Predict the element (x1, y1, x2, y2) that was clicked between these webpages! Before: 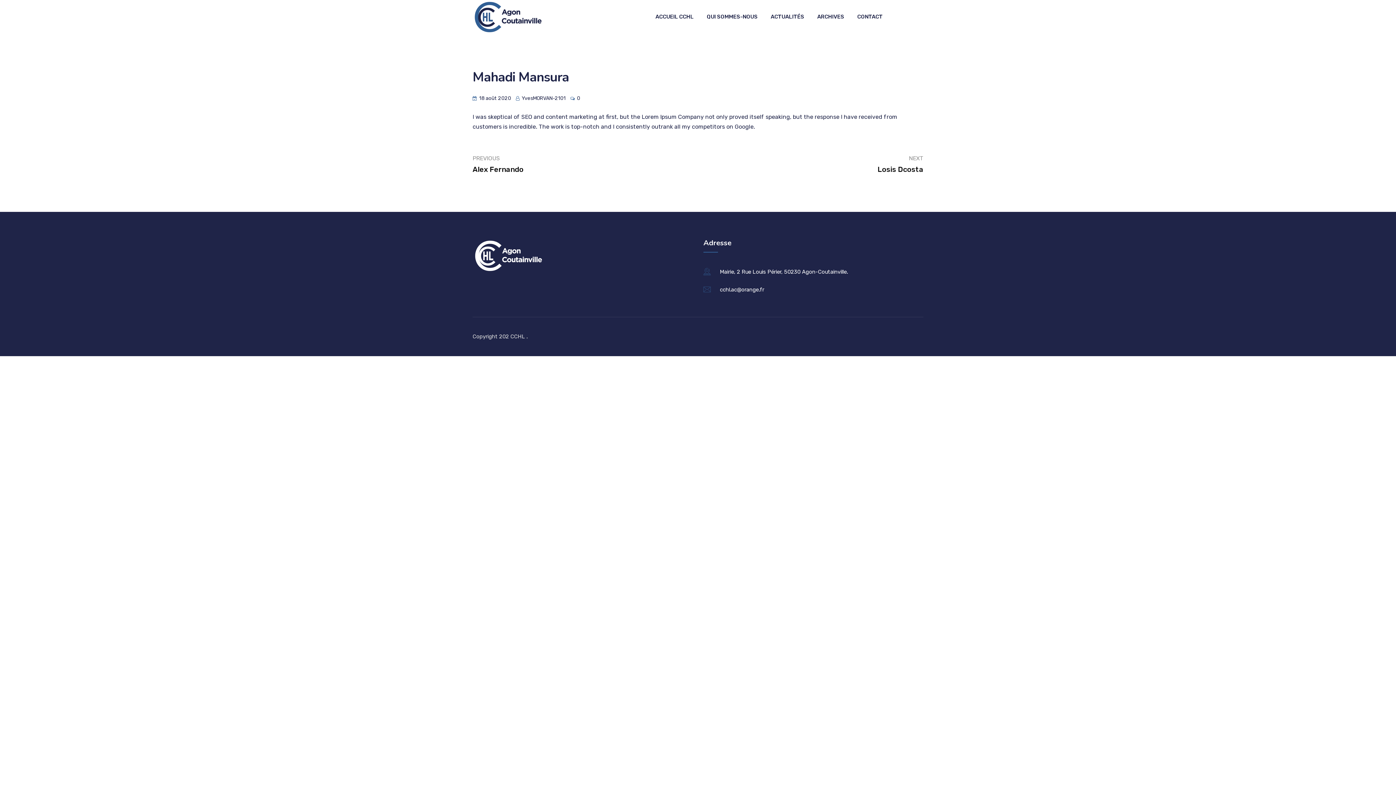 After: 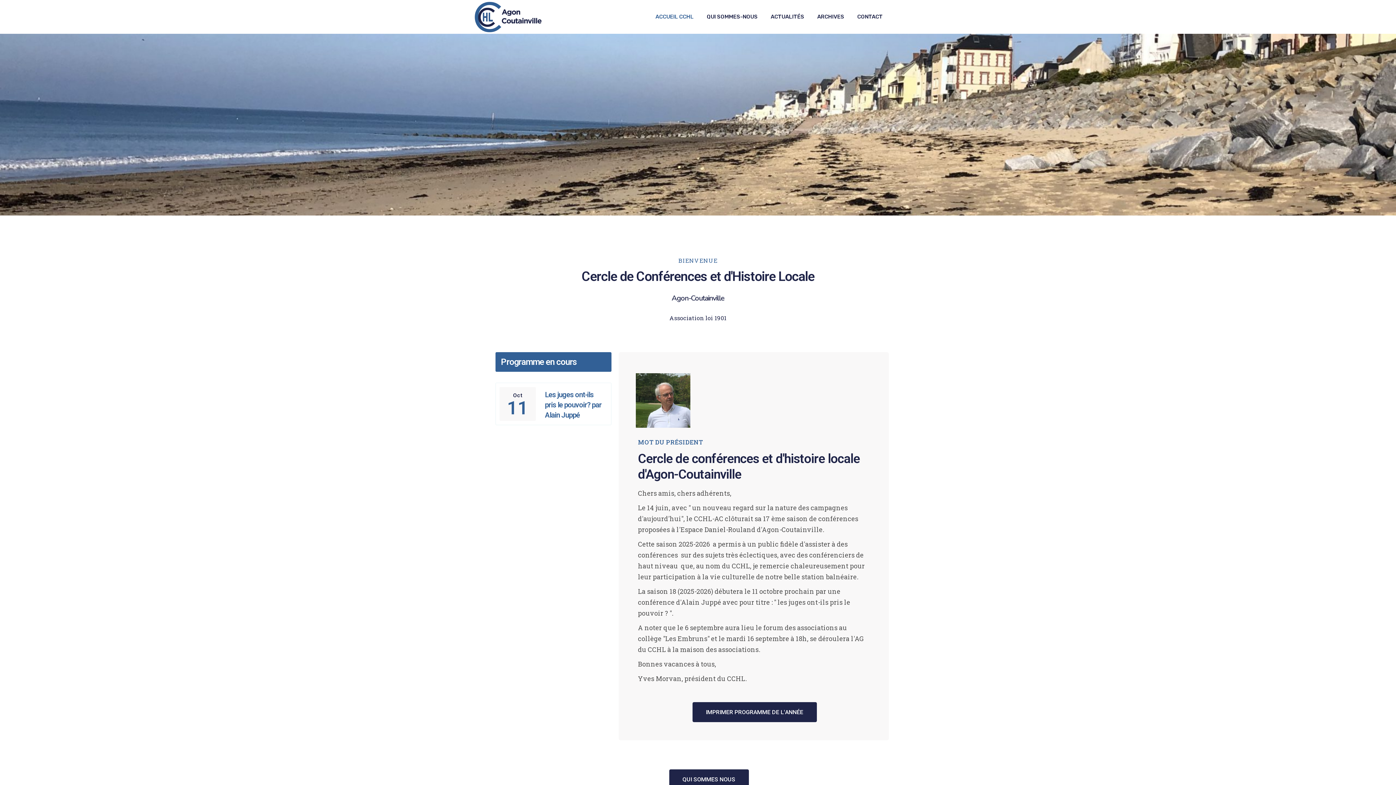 Action: bbox: (472, 7, 544, 24)